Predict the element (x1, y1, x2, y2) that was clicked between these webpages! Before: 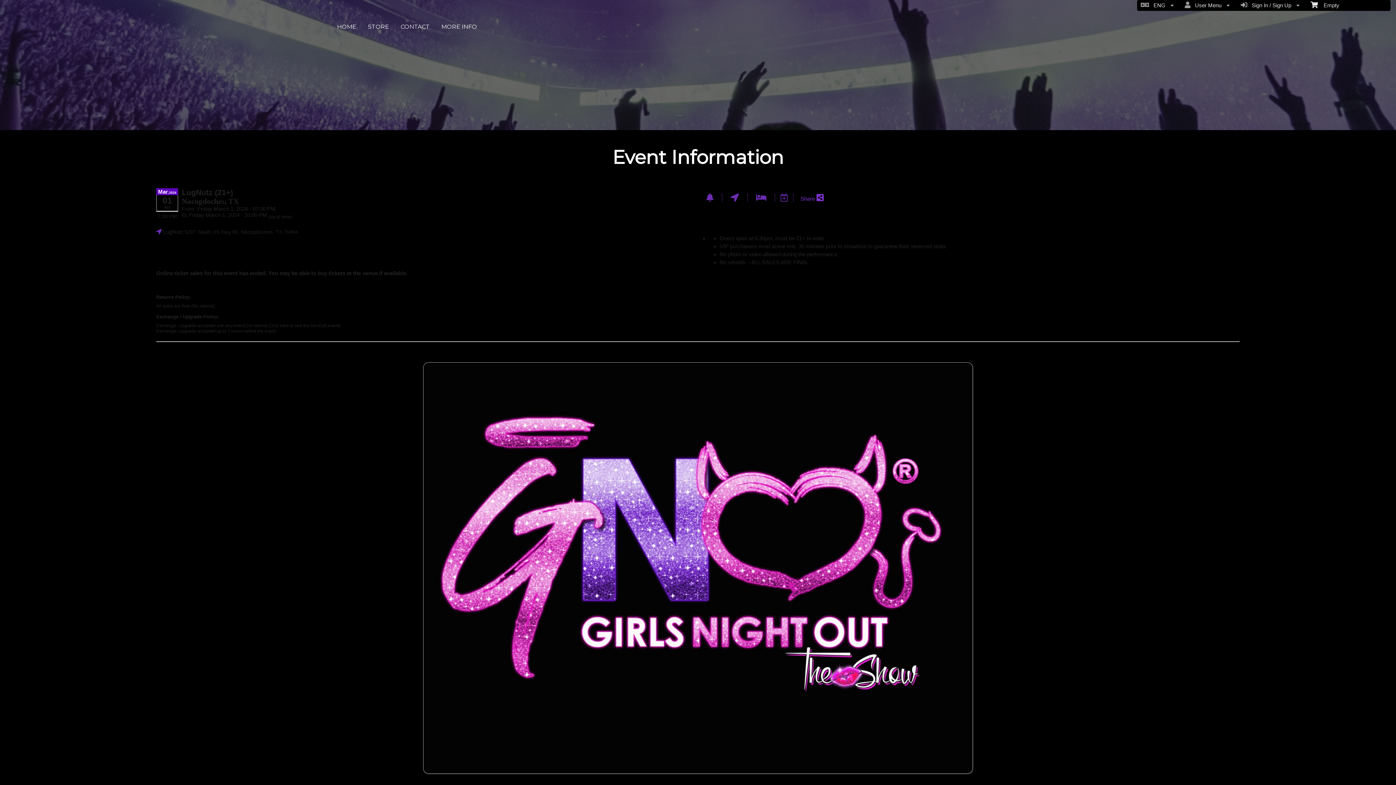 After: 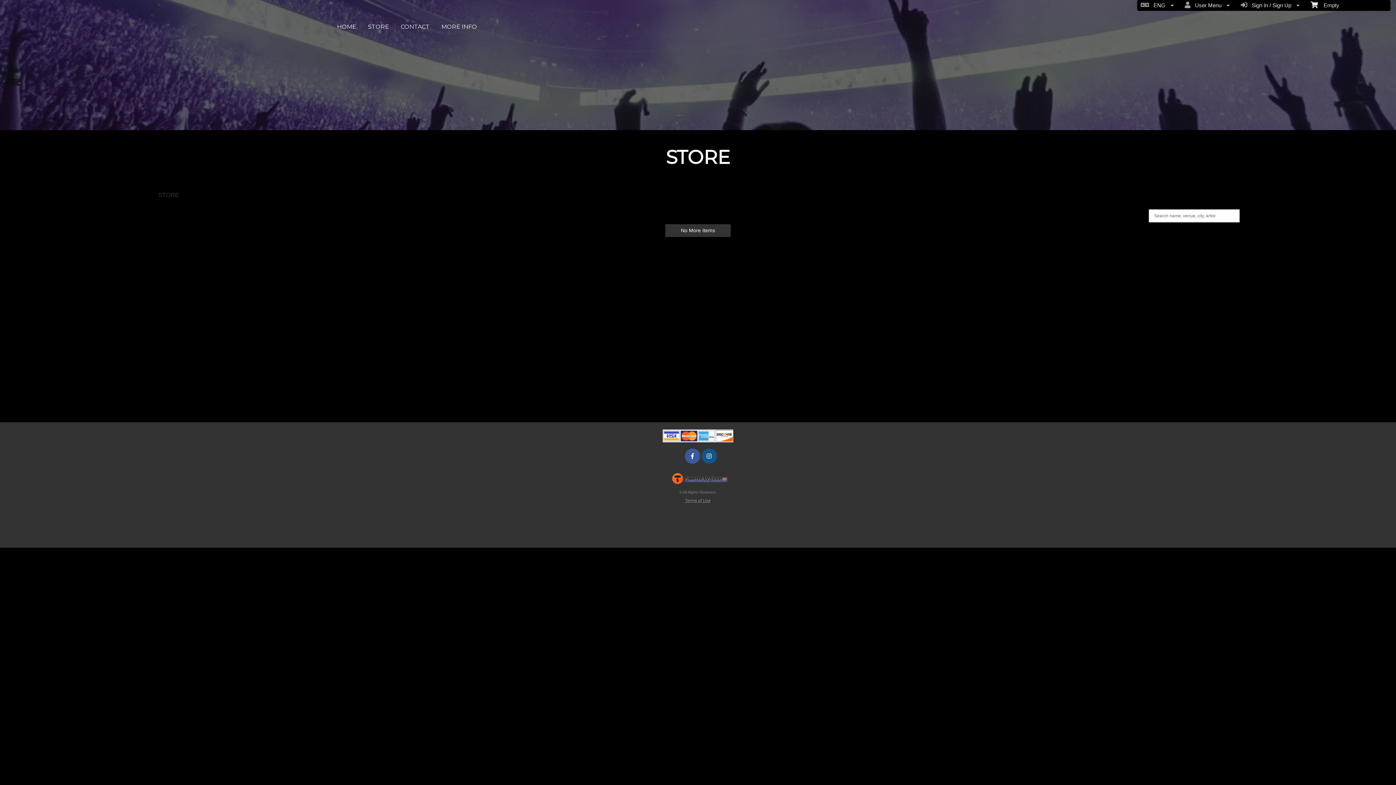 Action: bbox: (362, 17, 394, 35) label: STORE